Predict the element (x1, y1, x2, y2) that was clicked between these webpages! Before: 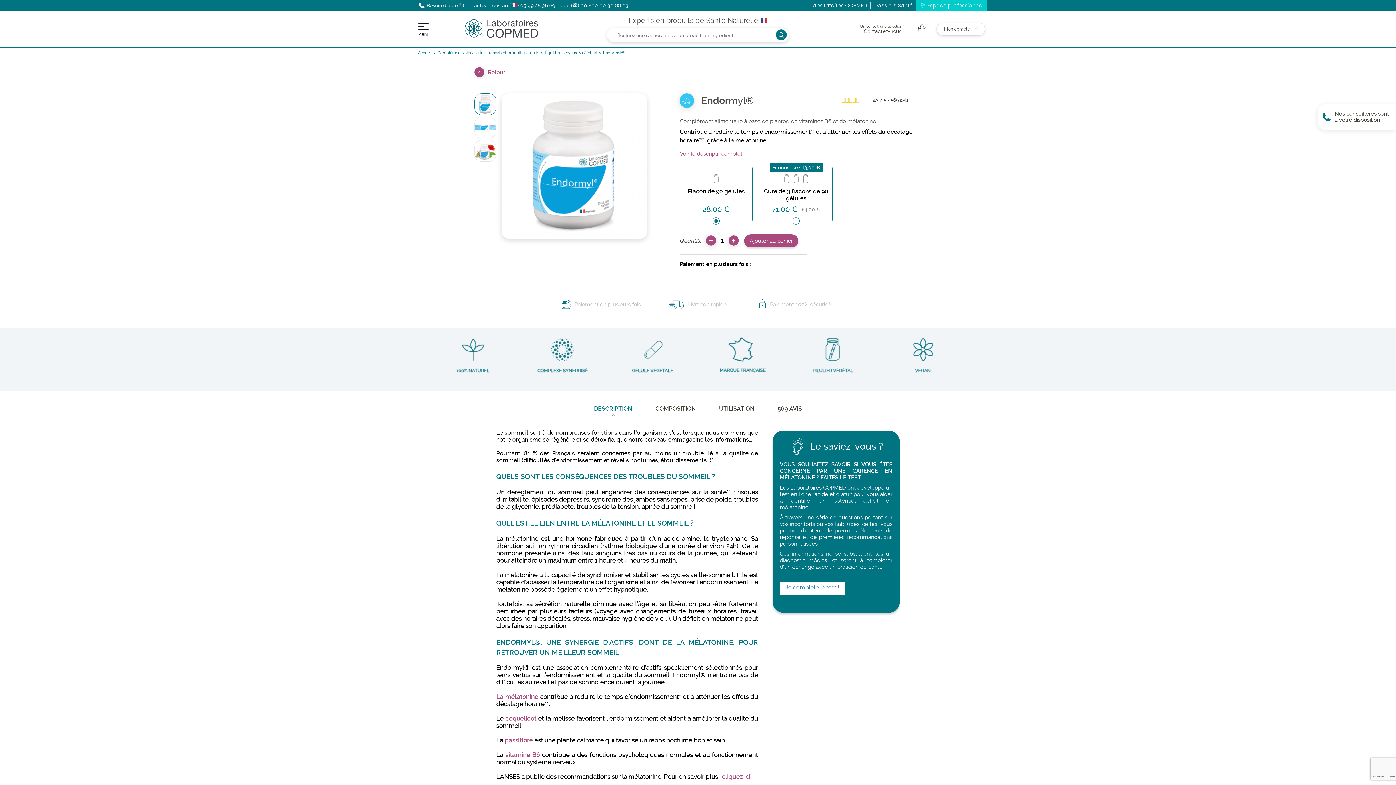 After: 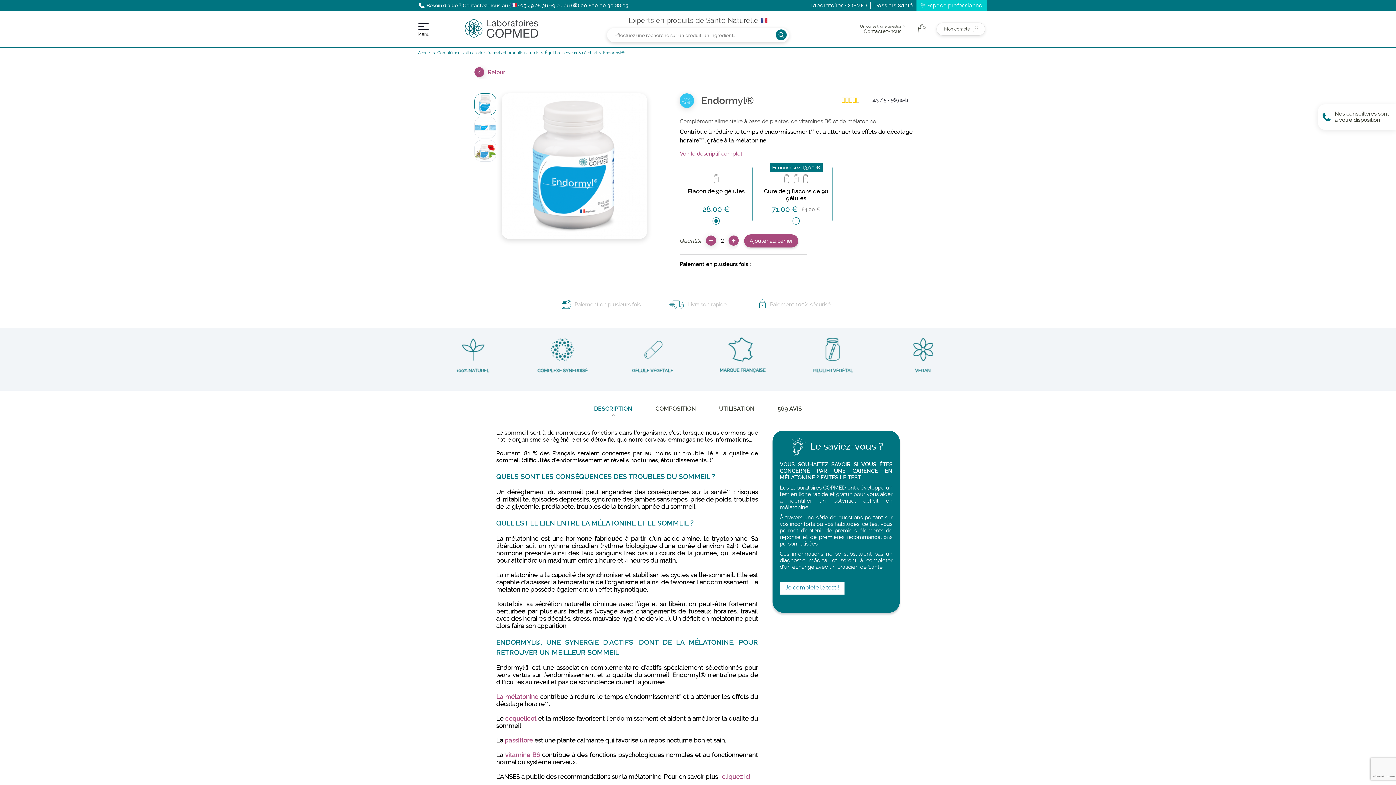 Action: bbox: (728, 235, 738, 245)